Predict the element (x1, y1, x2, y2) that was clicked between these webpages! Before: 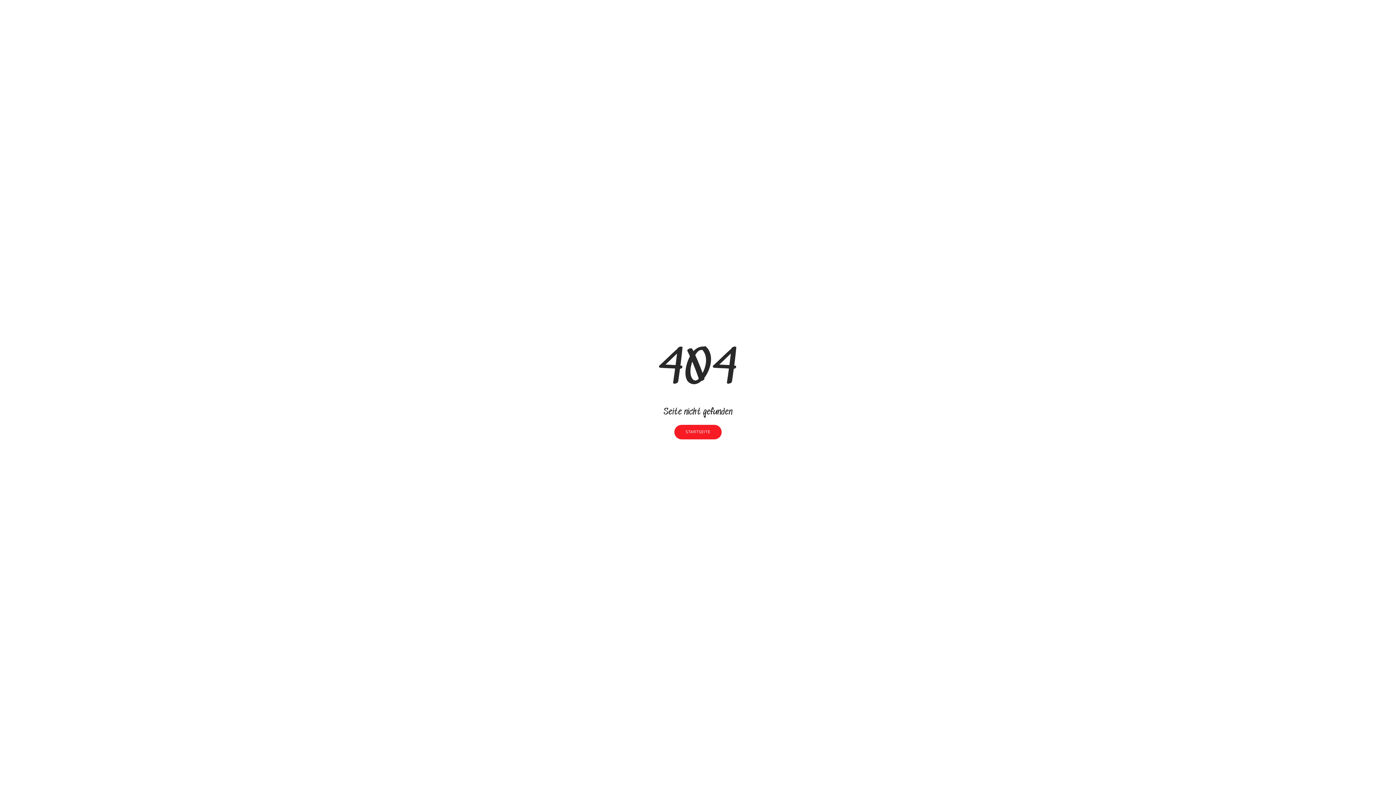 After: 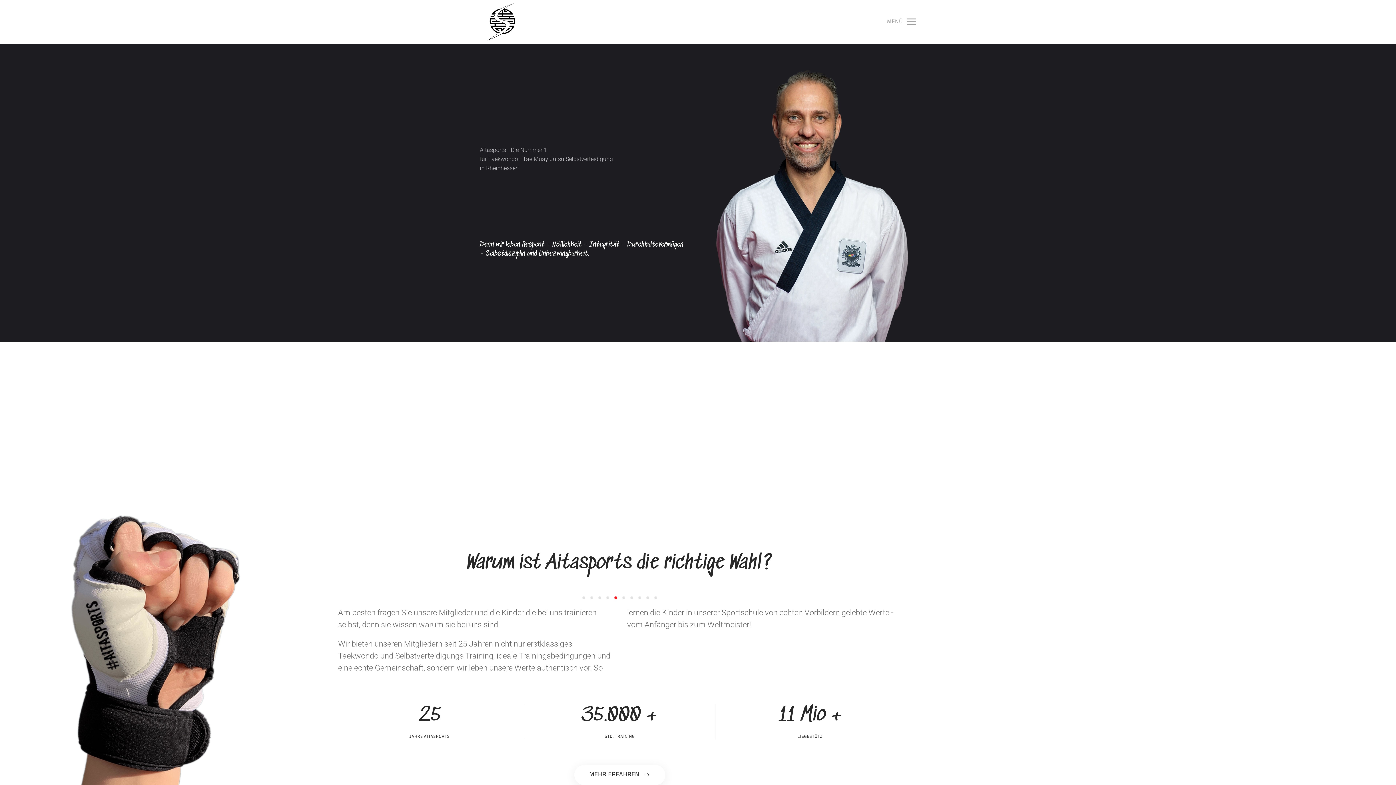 Action: bbox: (674, 425, 721, 439) label: STARTSEITE